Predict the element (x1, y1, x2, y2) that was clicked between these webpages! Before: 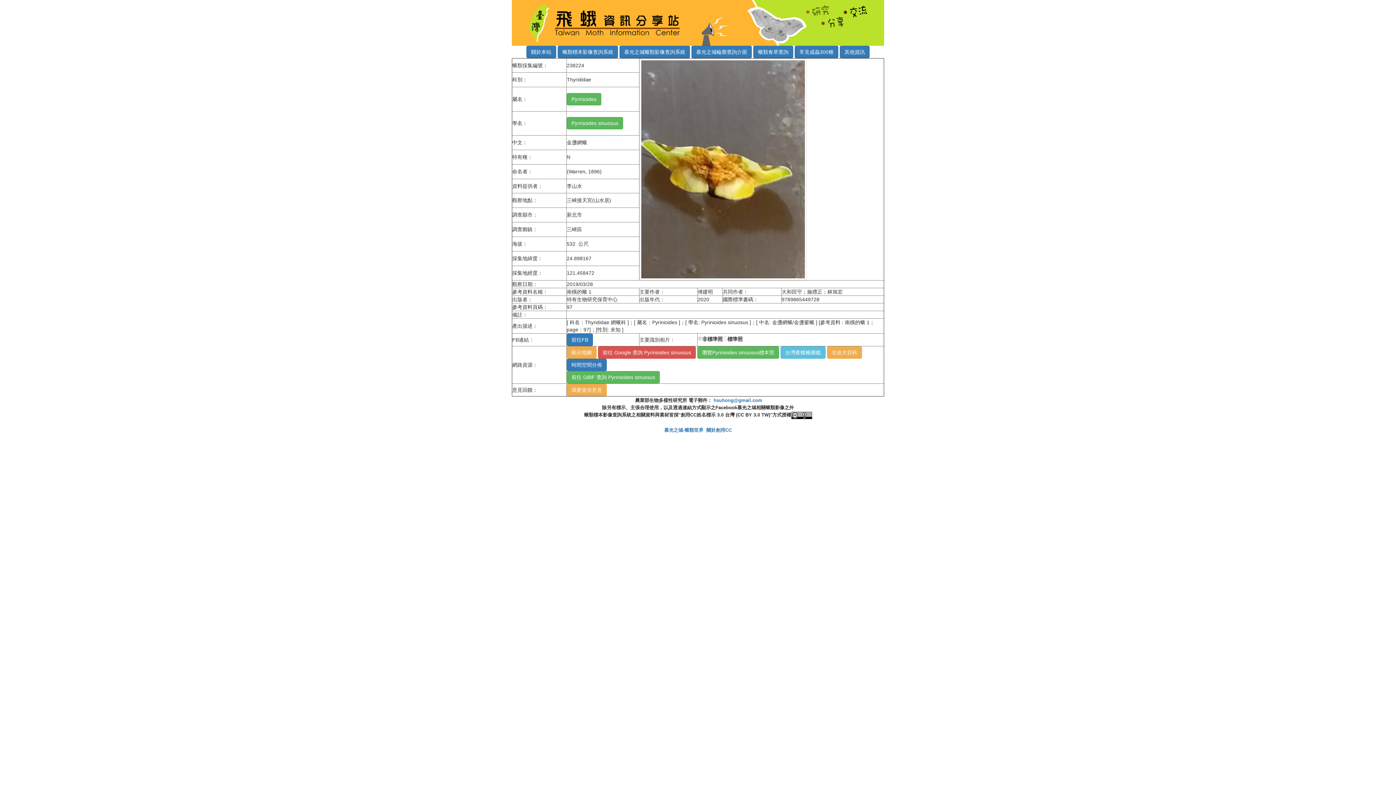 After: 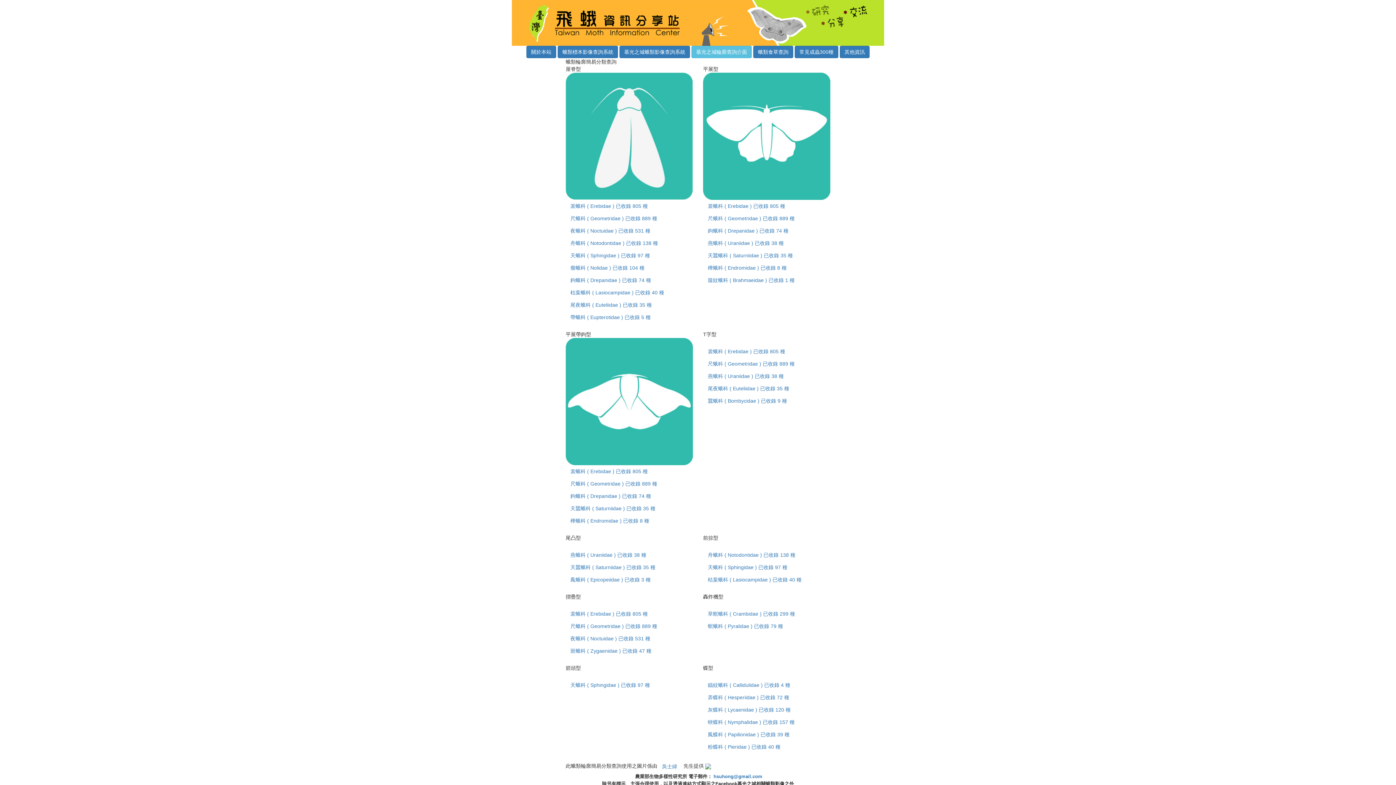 Action: label: 慕光之城輪廓查詢介面 bbox: (691, 45, 752, 58)